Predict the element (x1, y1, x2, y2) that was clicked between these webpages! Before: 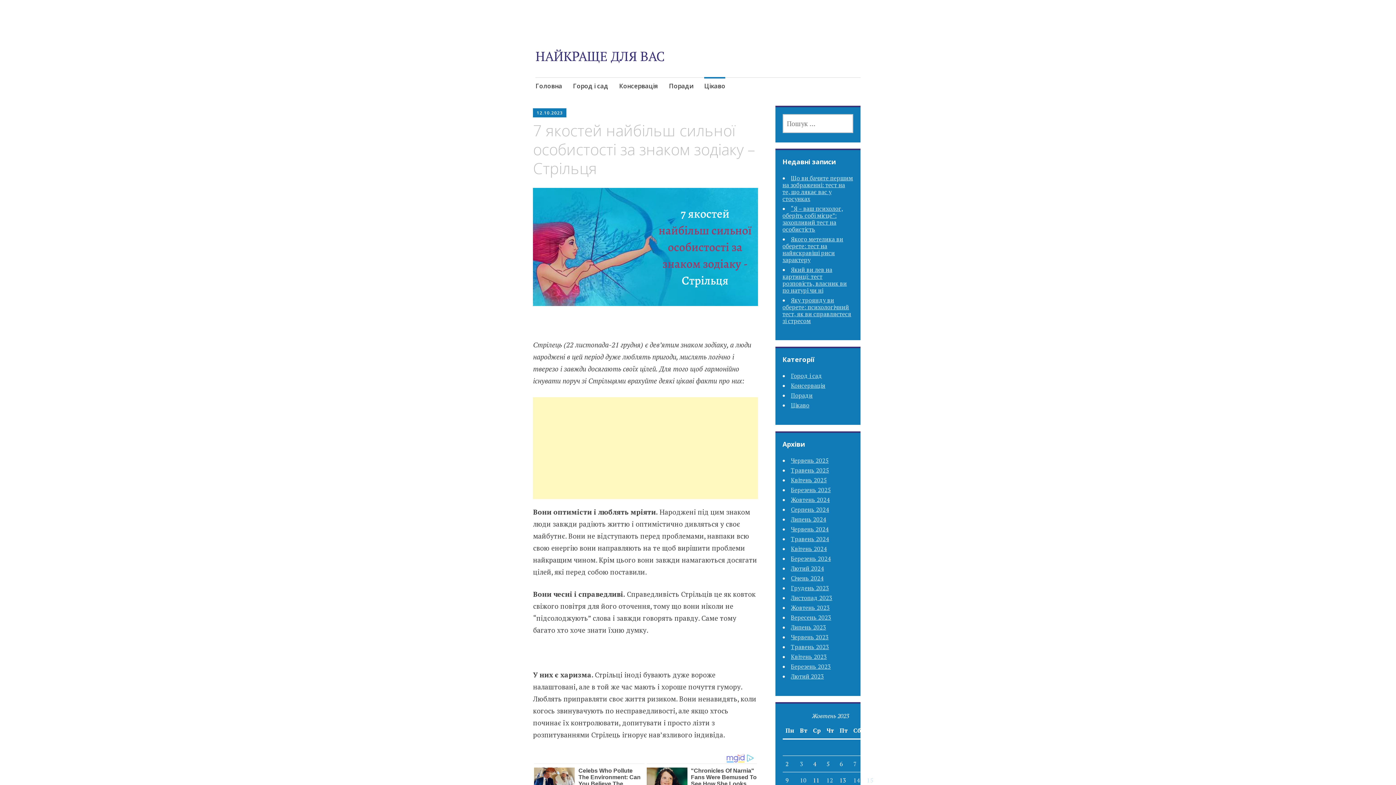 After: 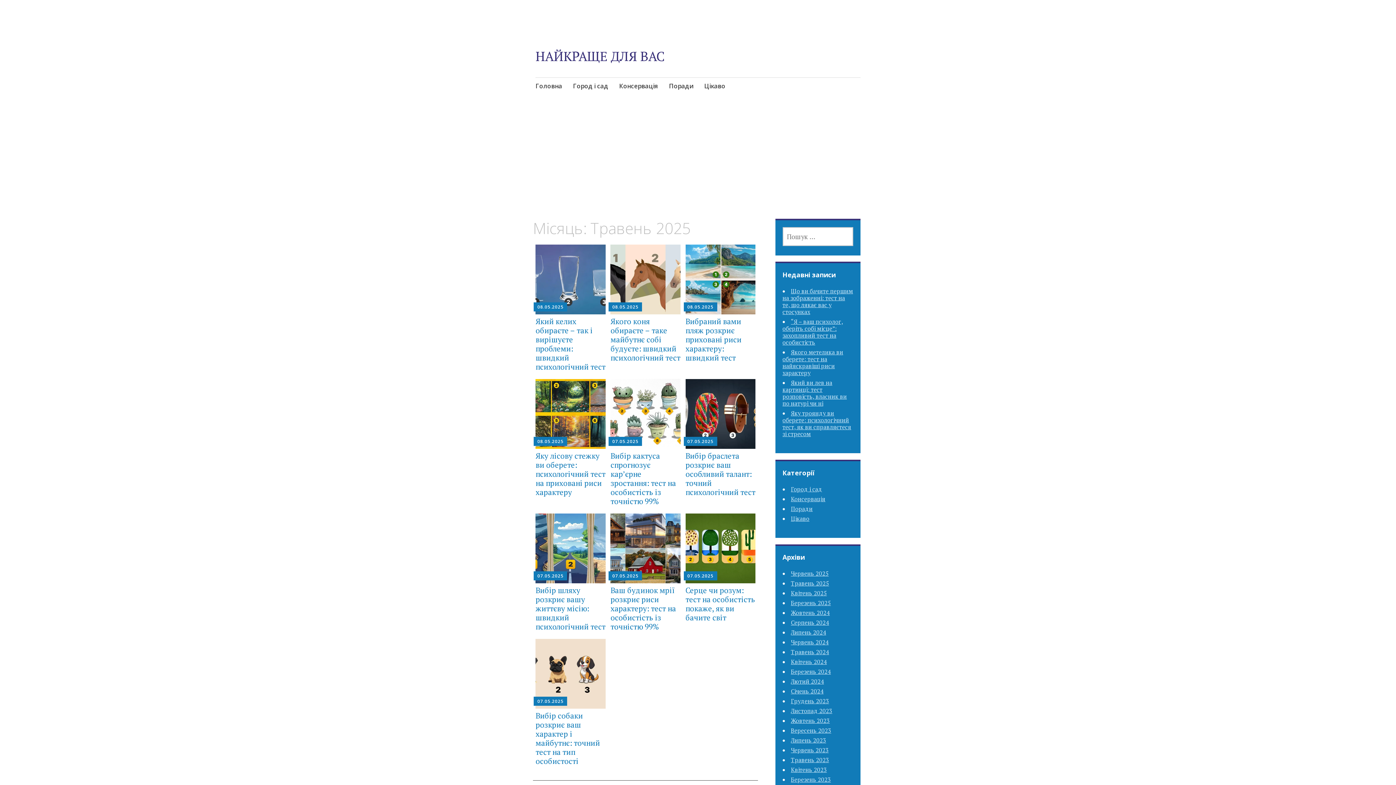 Action: bbox: (791, 466, 829, 474) label: Травень 2025